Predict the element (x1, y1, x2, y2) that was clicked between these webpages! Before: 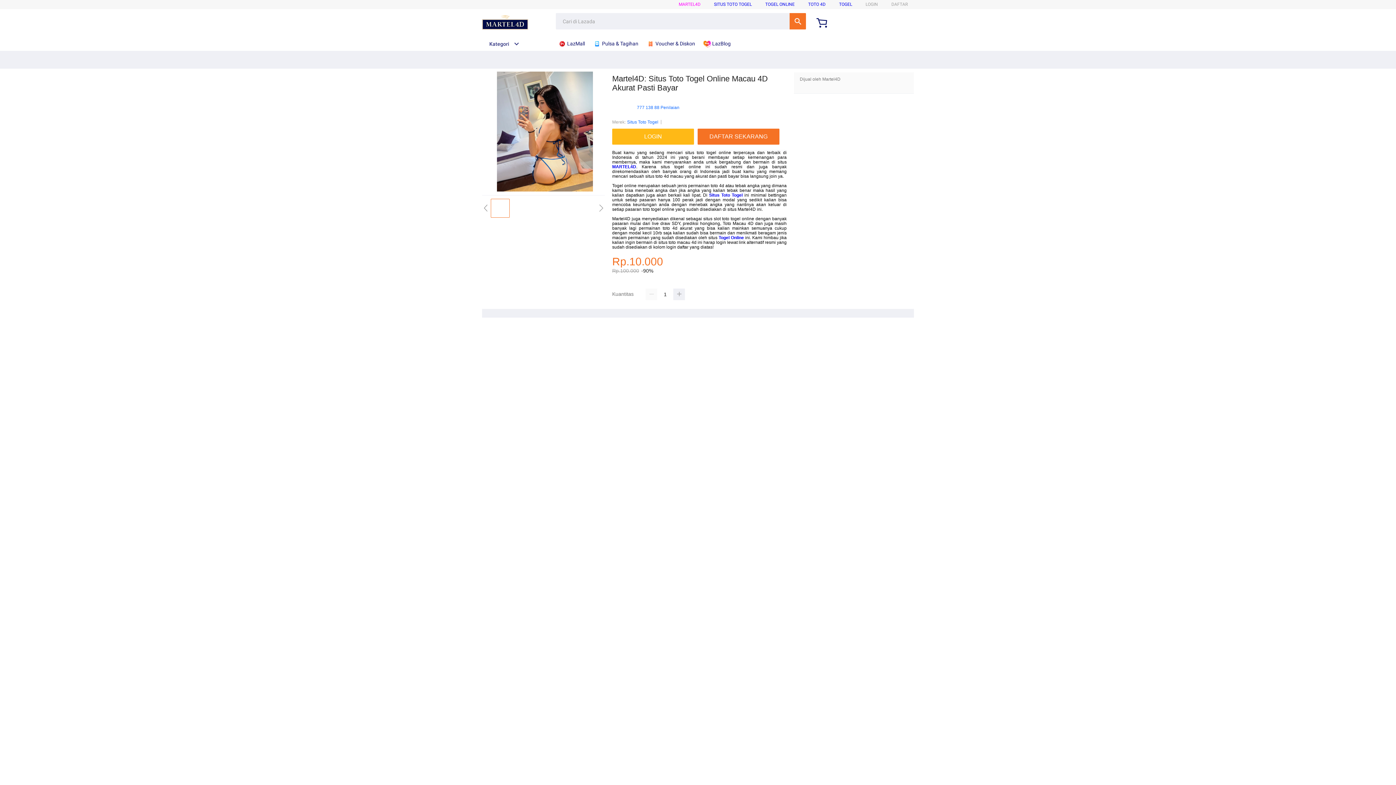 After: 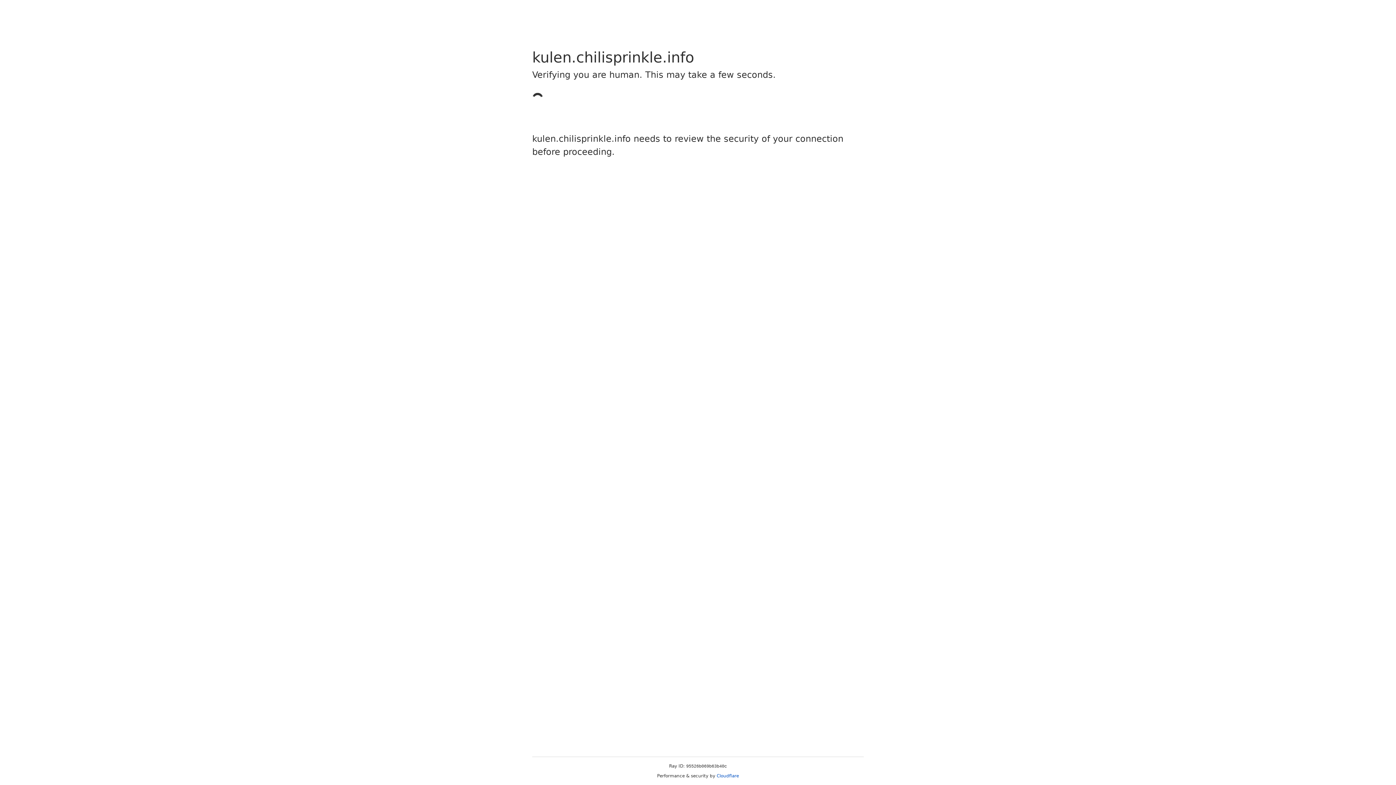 Action: label: DAFTAR bbox: (891, 1, 908, 6)